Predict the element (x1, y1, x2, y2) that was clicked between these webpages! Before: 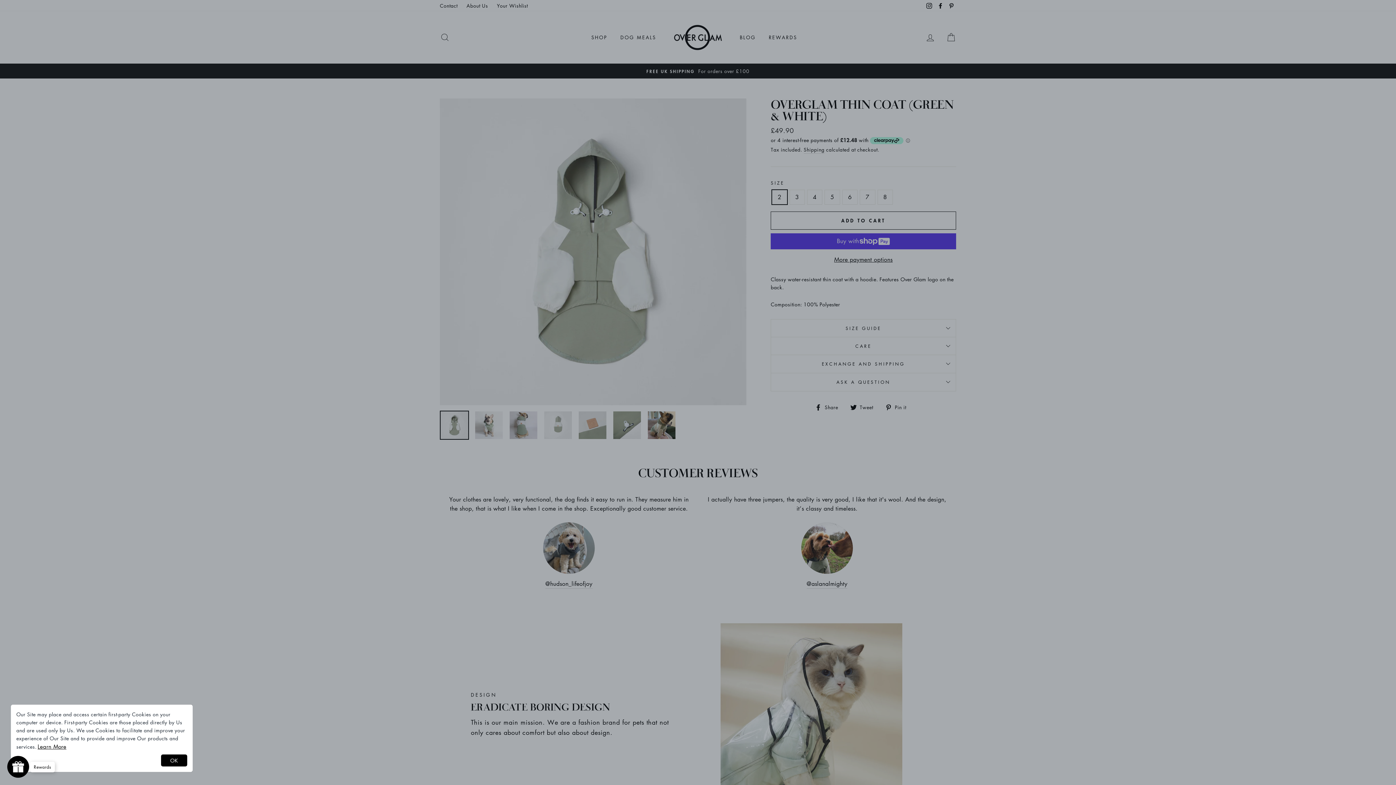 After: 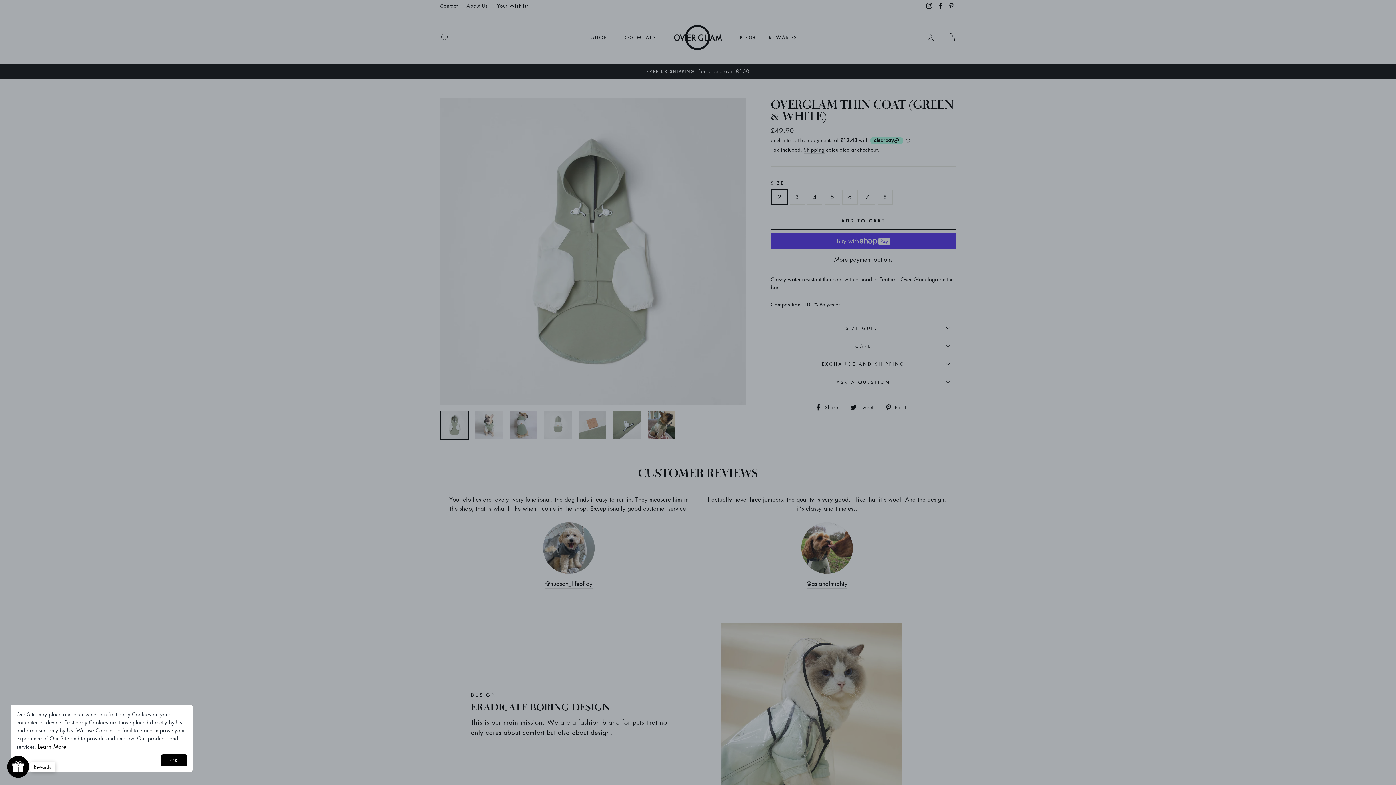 Action: bbox: (37, 743, 66, 750) label: Learn More